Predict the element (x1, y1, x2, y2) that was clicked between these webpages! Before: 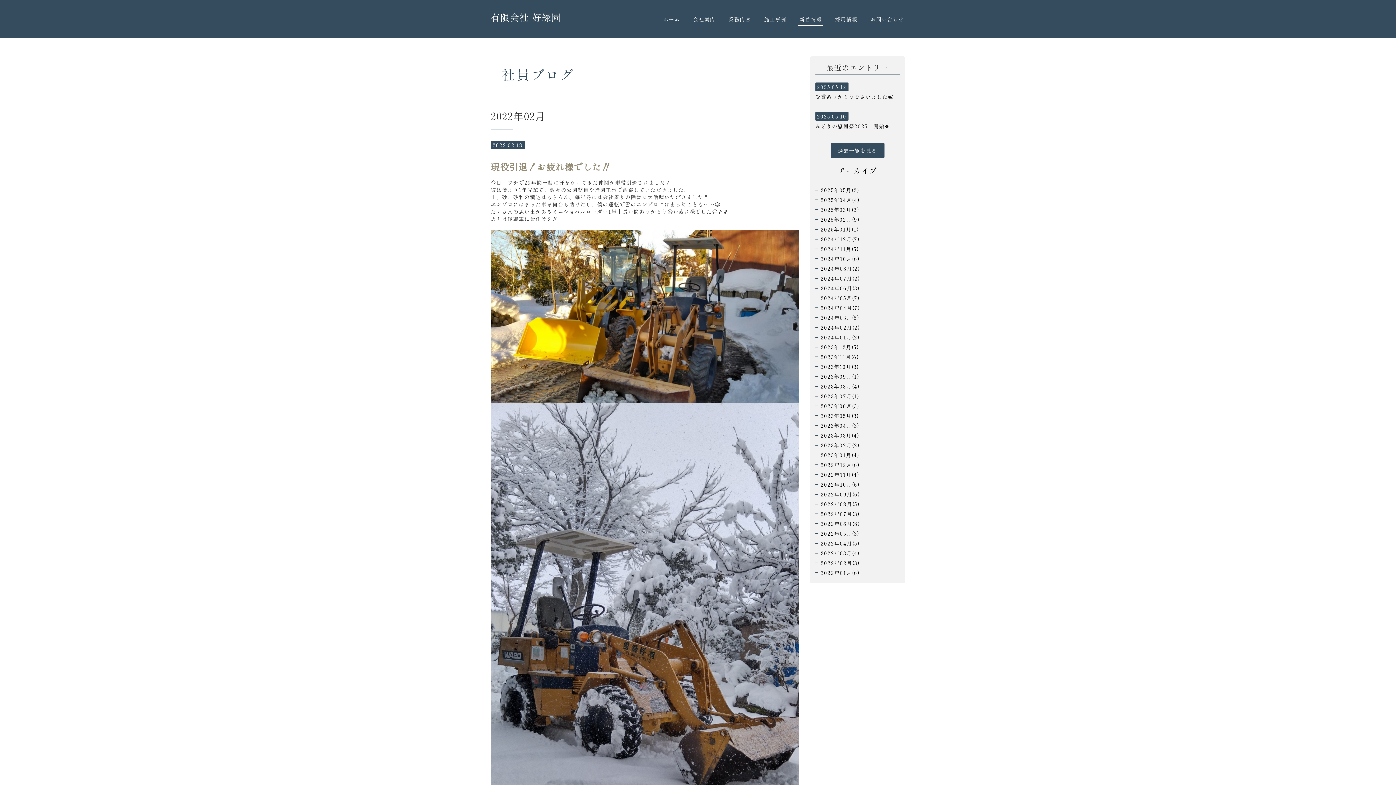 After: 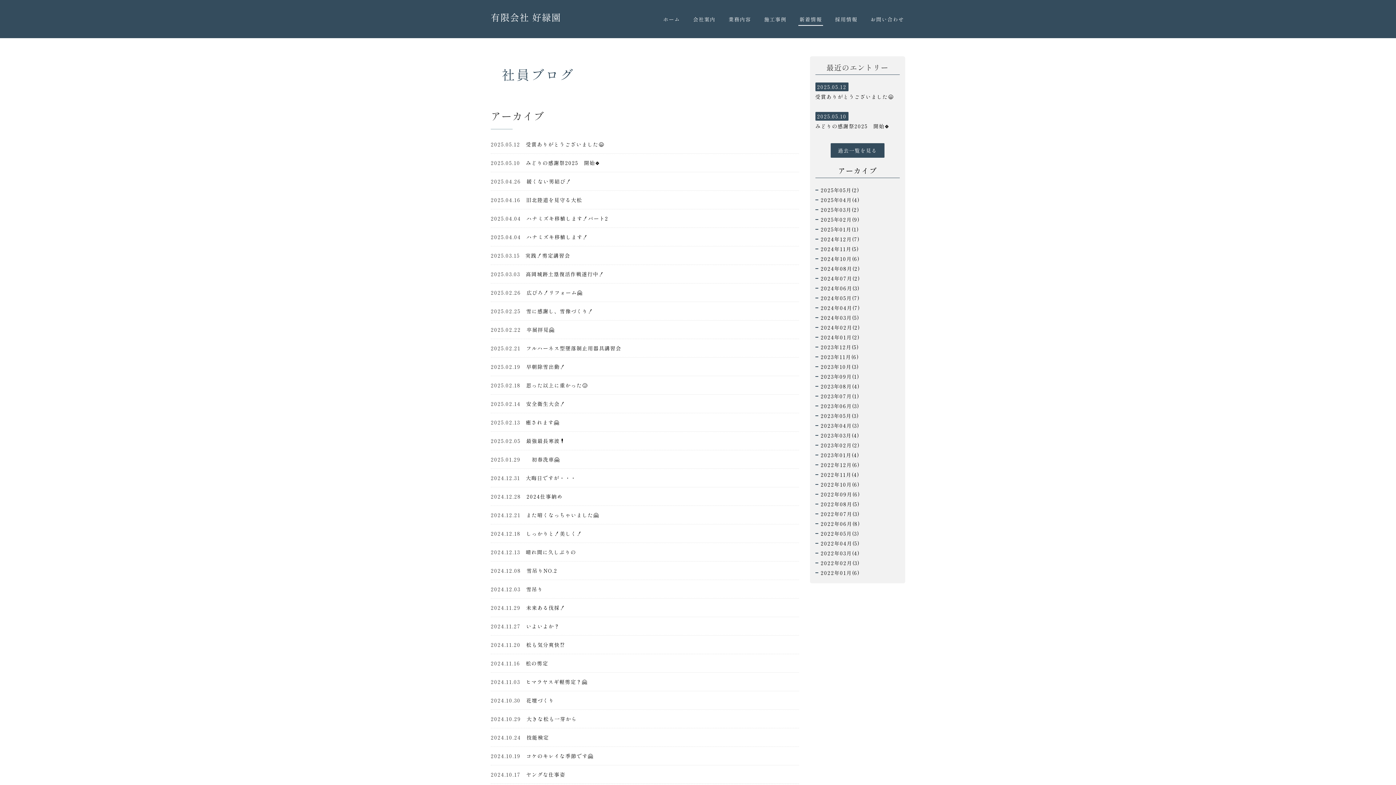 Action: label: アーカイブ bbox: (838, 165, 877, 176)